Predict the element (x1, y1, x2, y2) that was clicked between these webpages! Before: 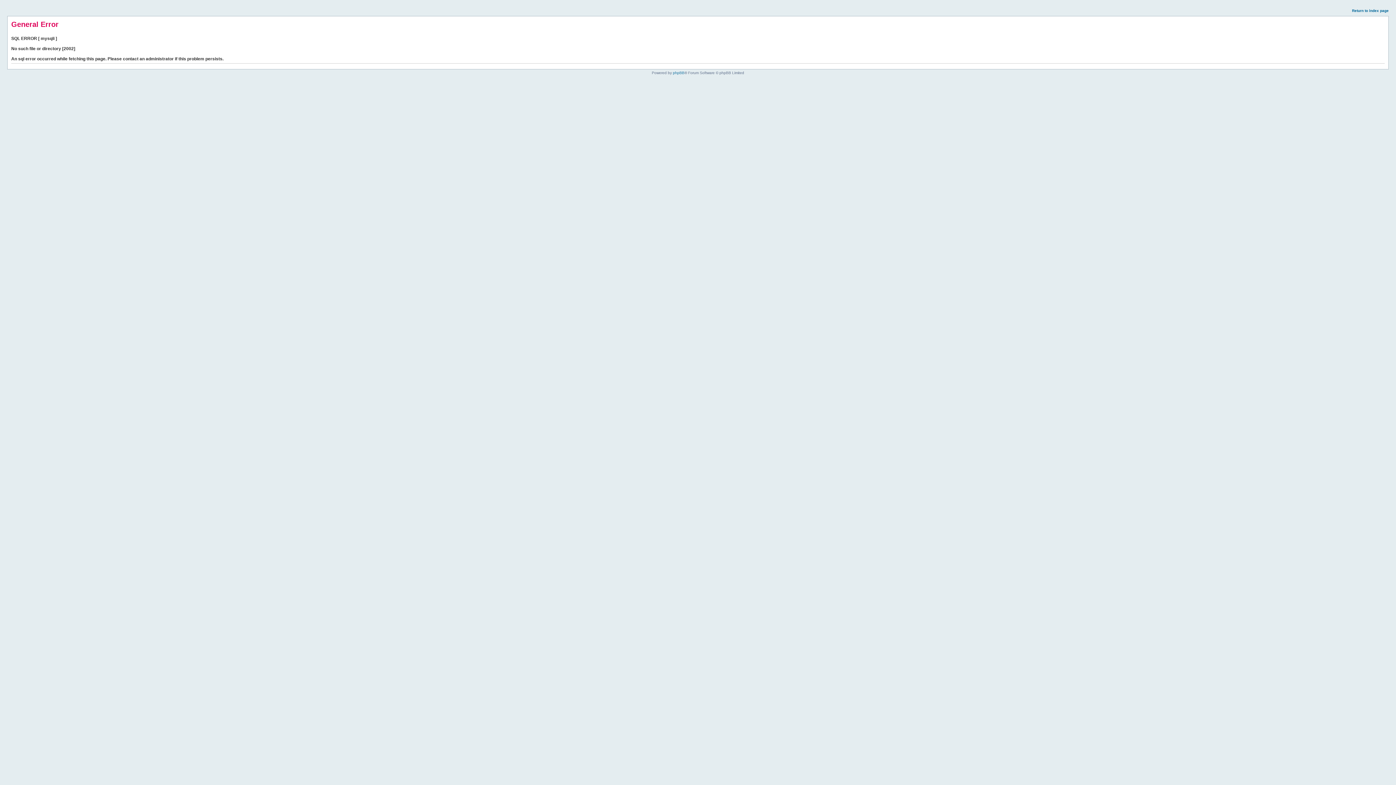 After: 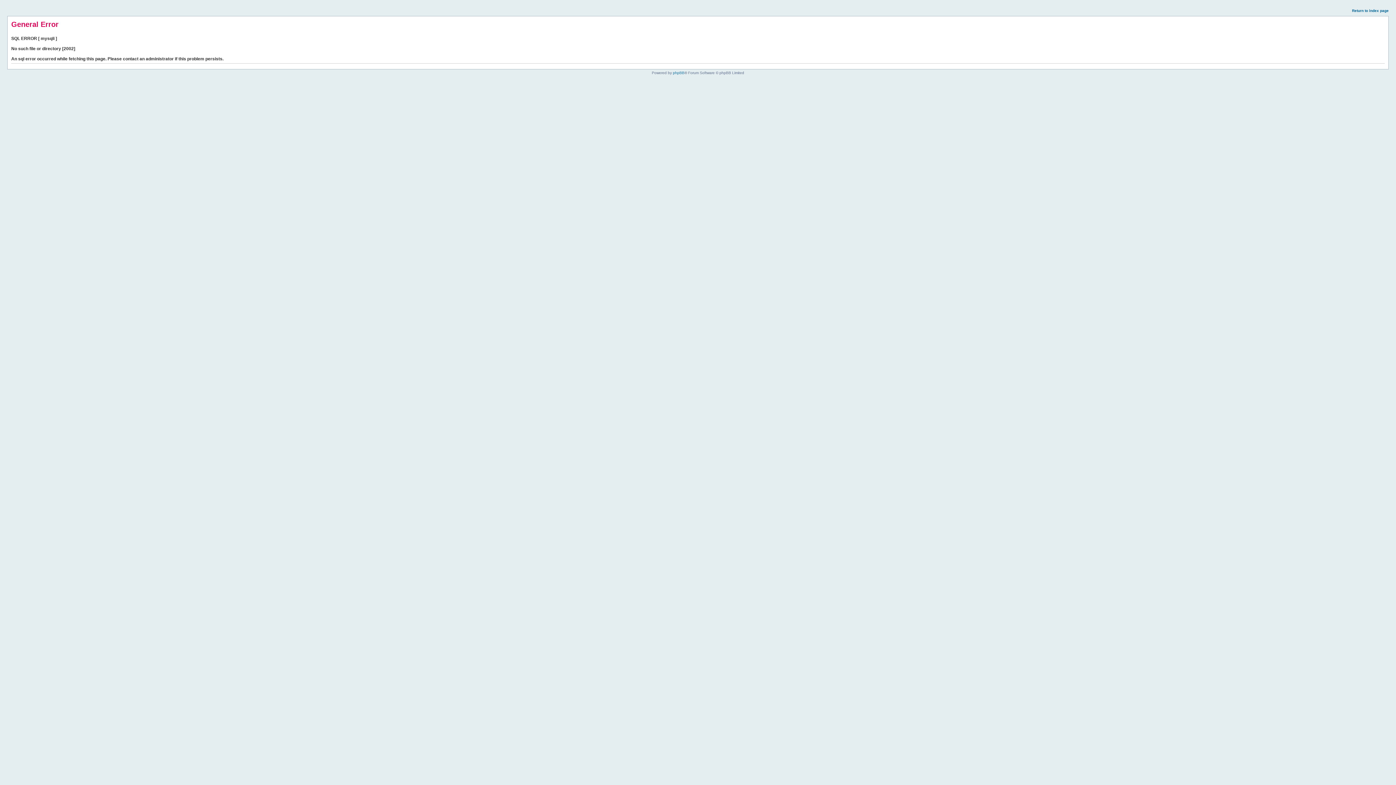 Action: bbox: (1352, 8, 1389, 12) label: Return to index page